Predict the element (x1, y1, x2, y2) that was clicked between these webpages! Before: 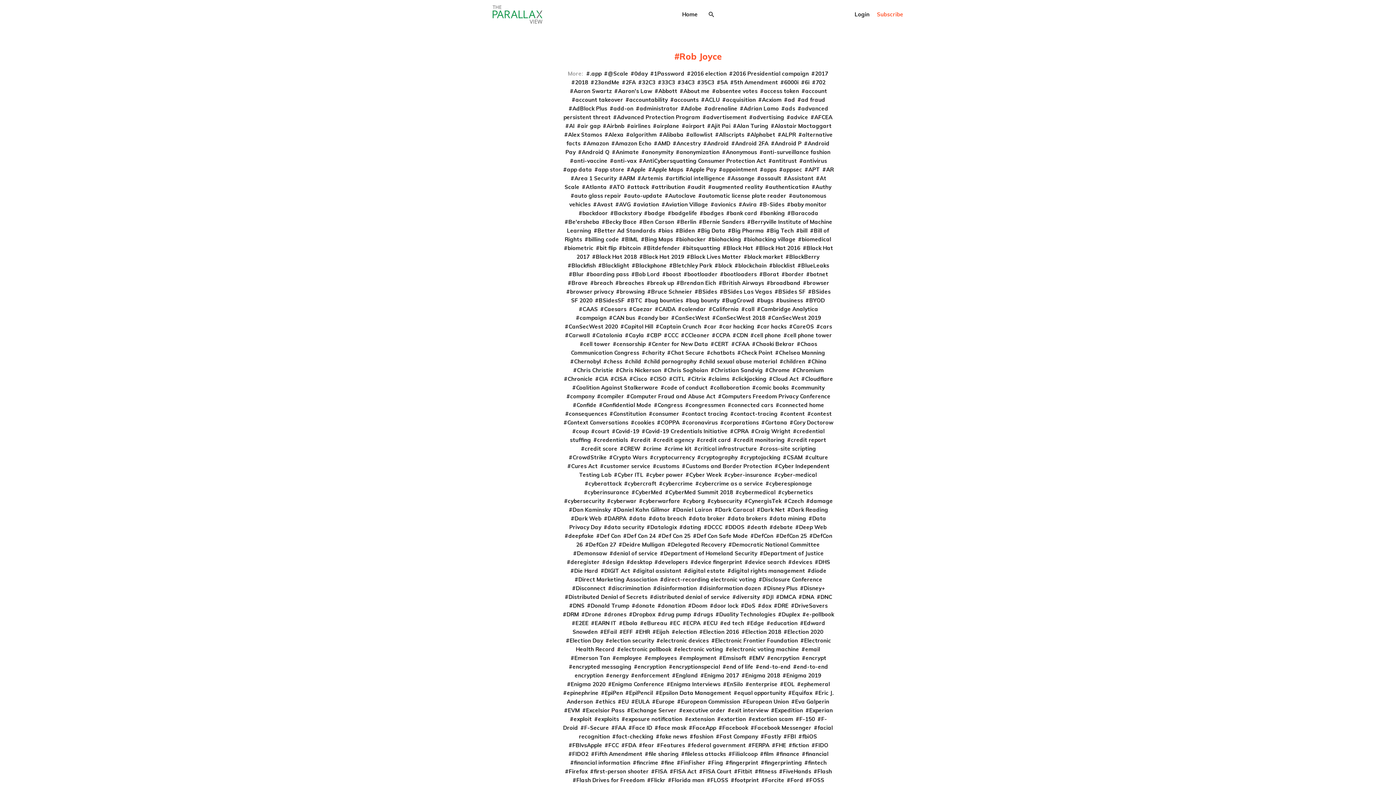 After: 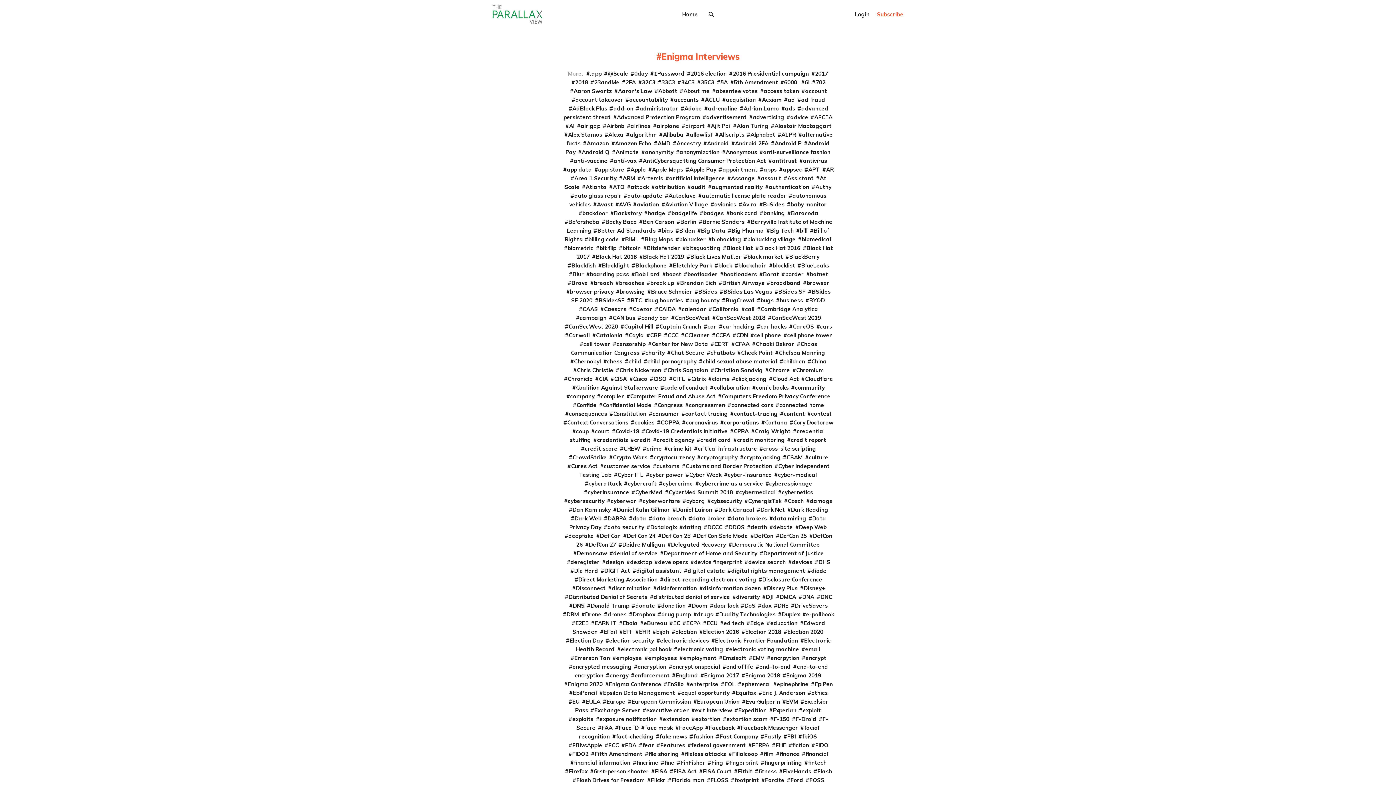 Action: label: Enigma Interviews bbox: (666, 681, 720, 688)